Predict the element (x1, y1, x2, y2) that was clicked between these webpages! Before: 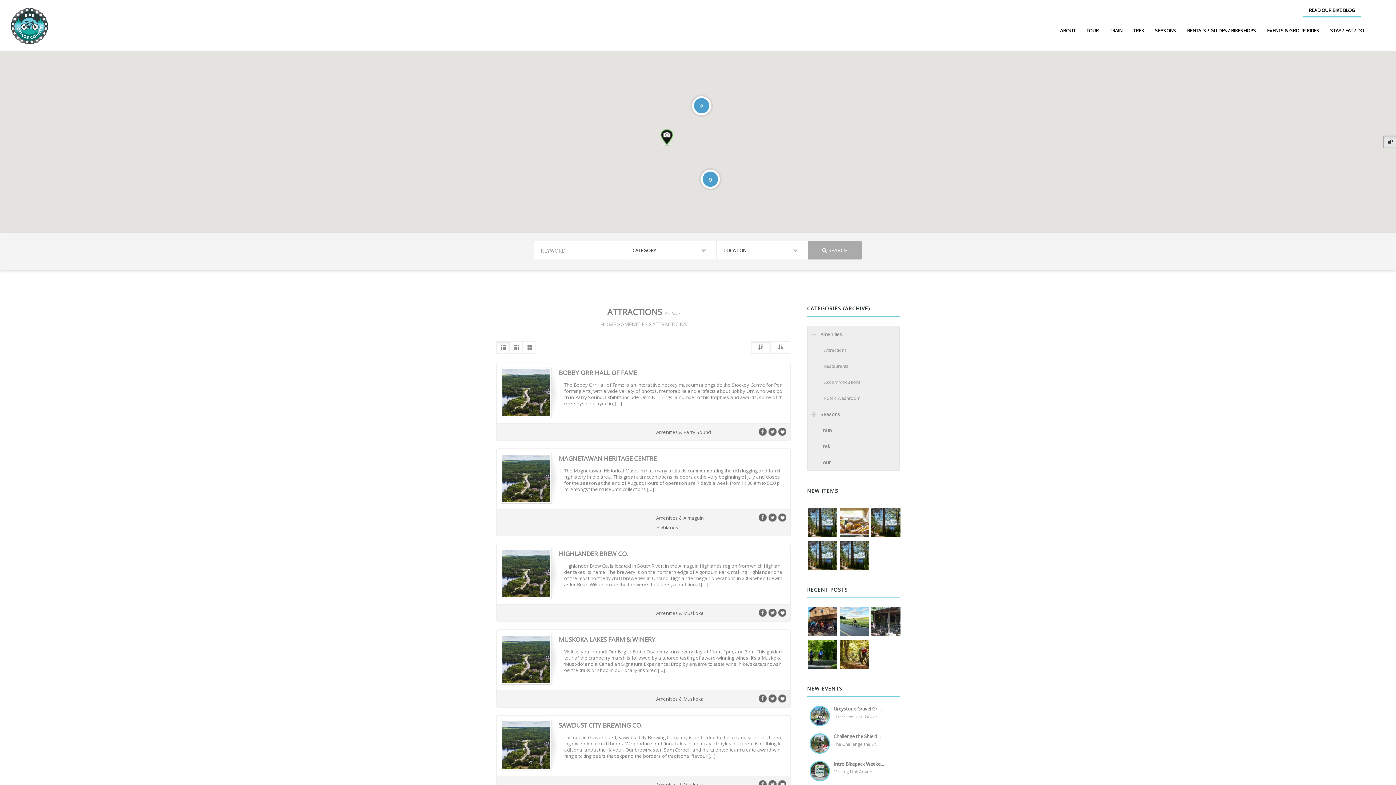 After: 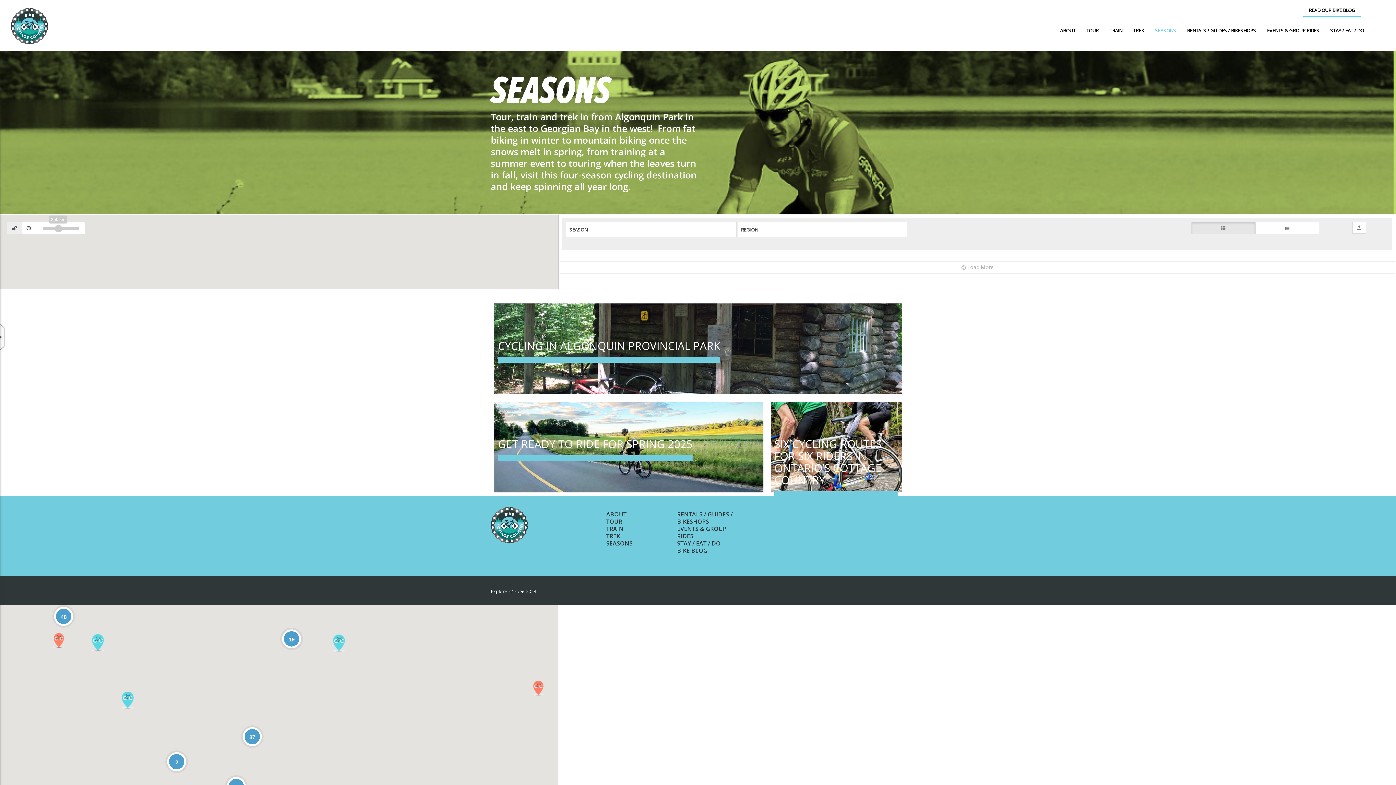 Action: bbox: (1149, 21, 1181, 39) label: SEASONS